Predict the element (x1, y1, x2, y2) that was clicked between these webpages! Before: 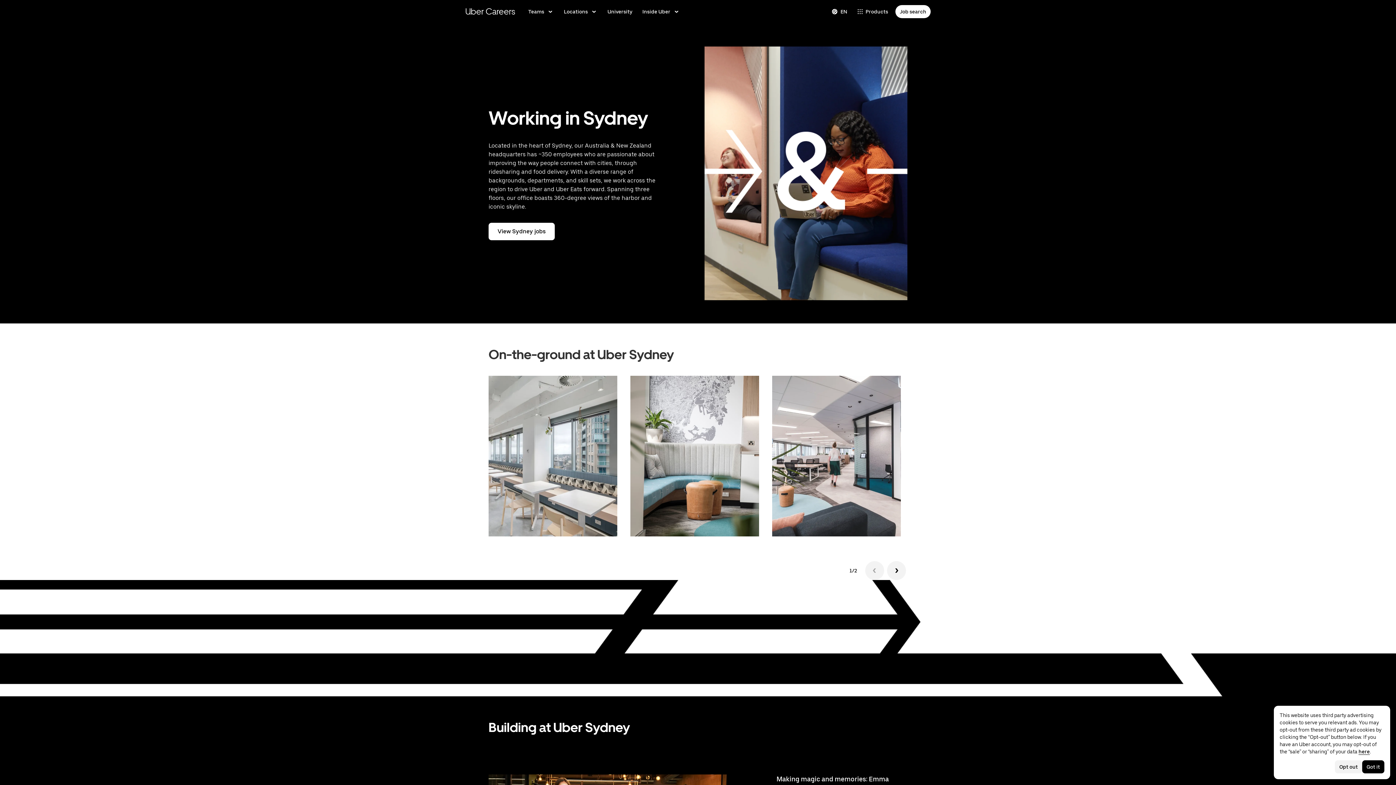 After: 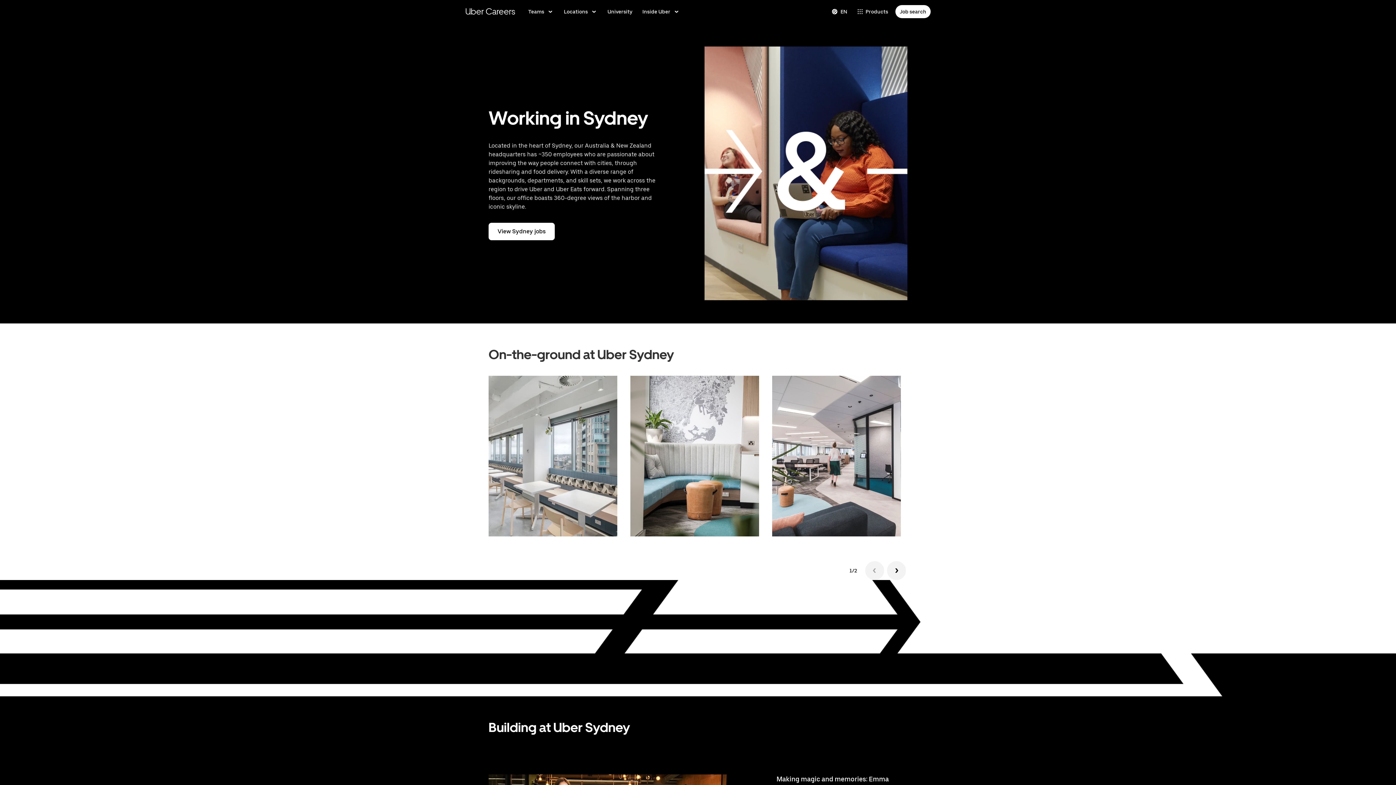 Action: label: Opt out bbox: (1335, 760, 1362, 773)